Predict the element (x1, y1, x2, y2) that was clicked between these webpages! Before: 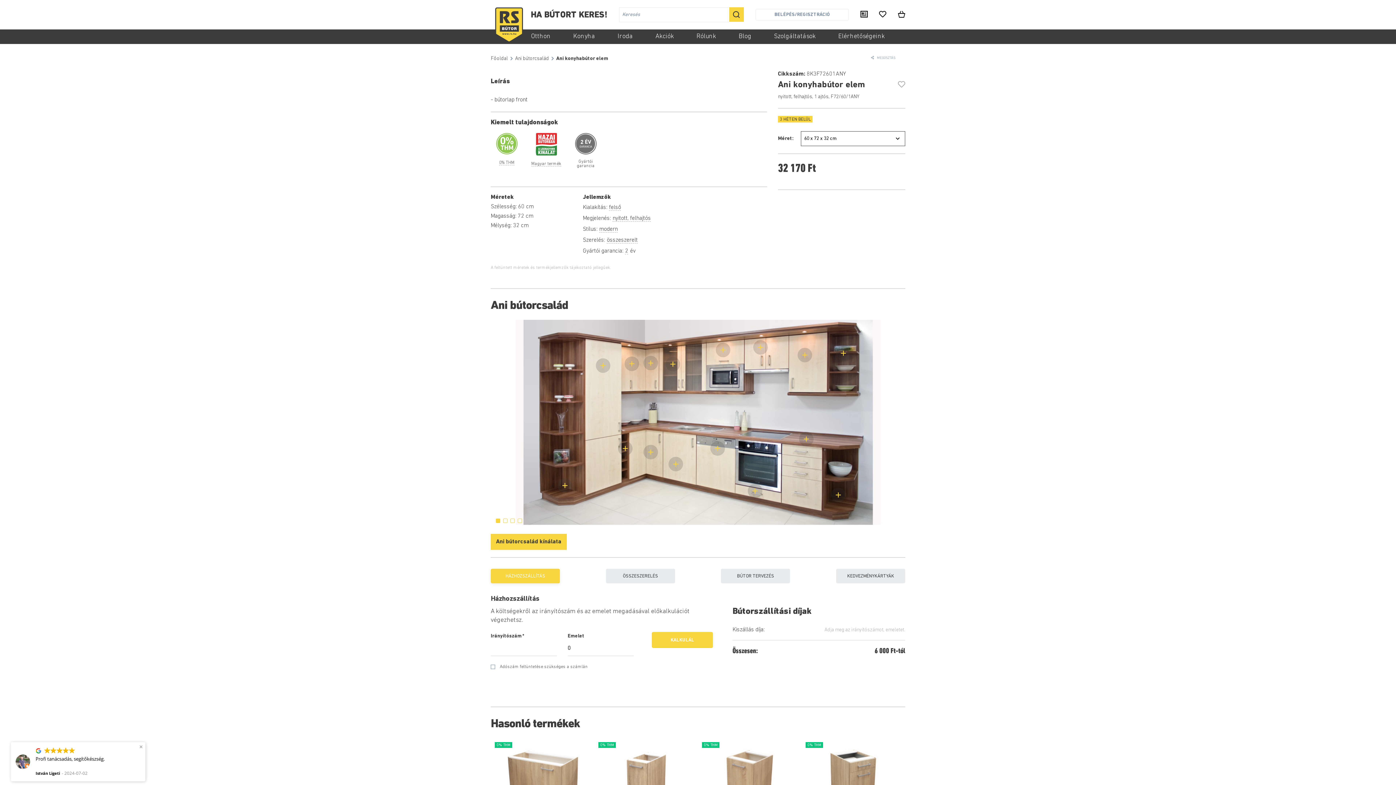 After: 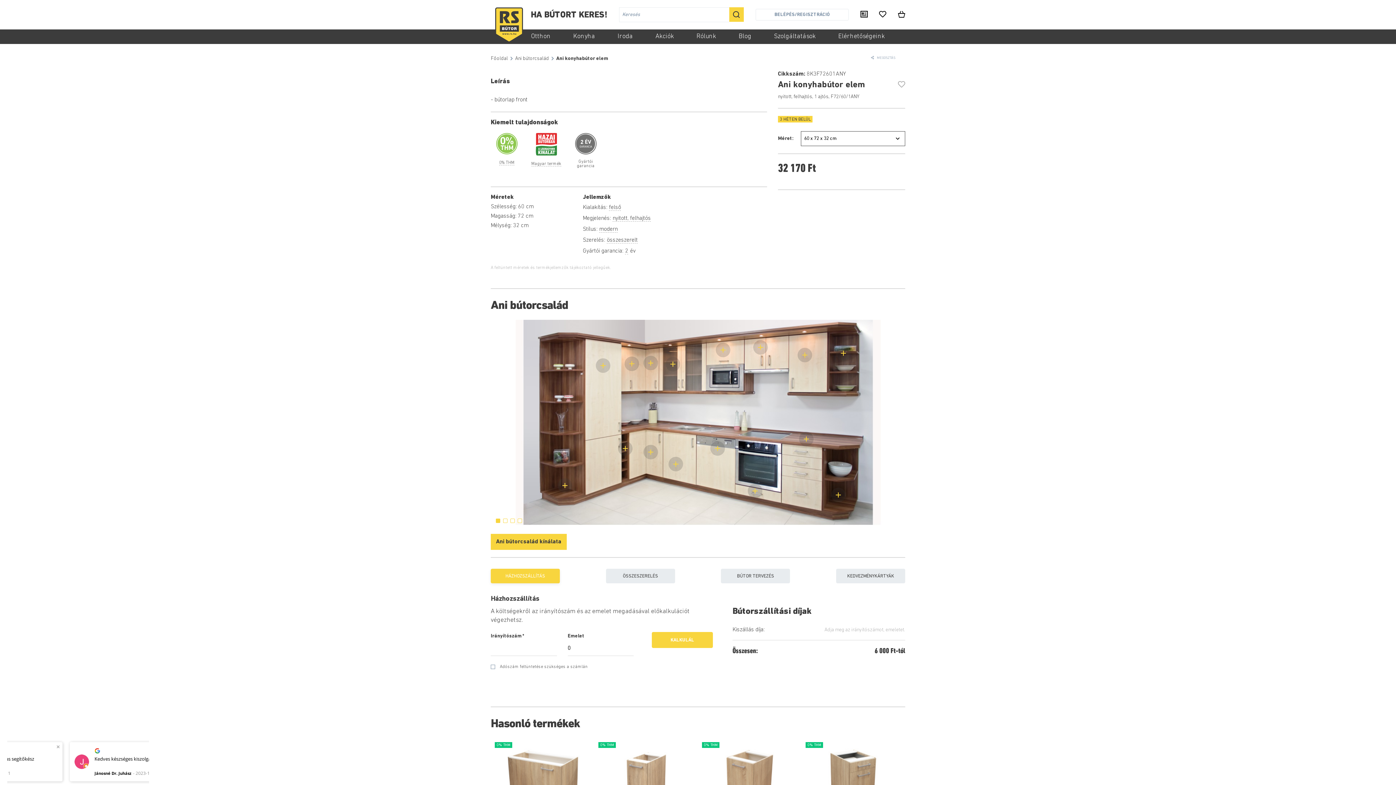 Action: bbox: (496, 545, 500, 549)